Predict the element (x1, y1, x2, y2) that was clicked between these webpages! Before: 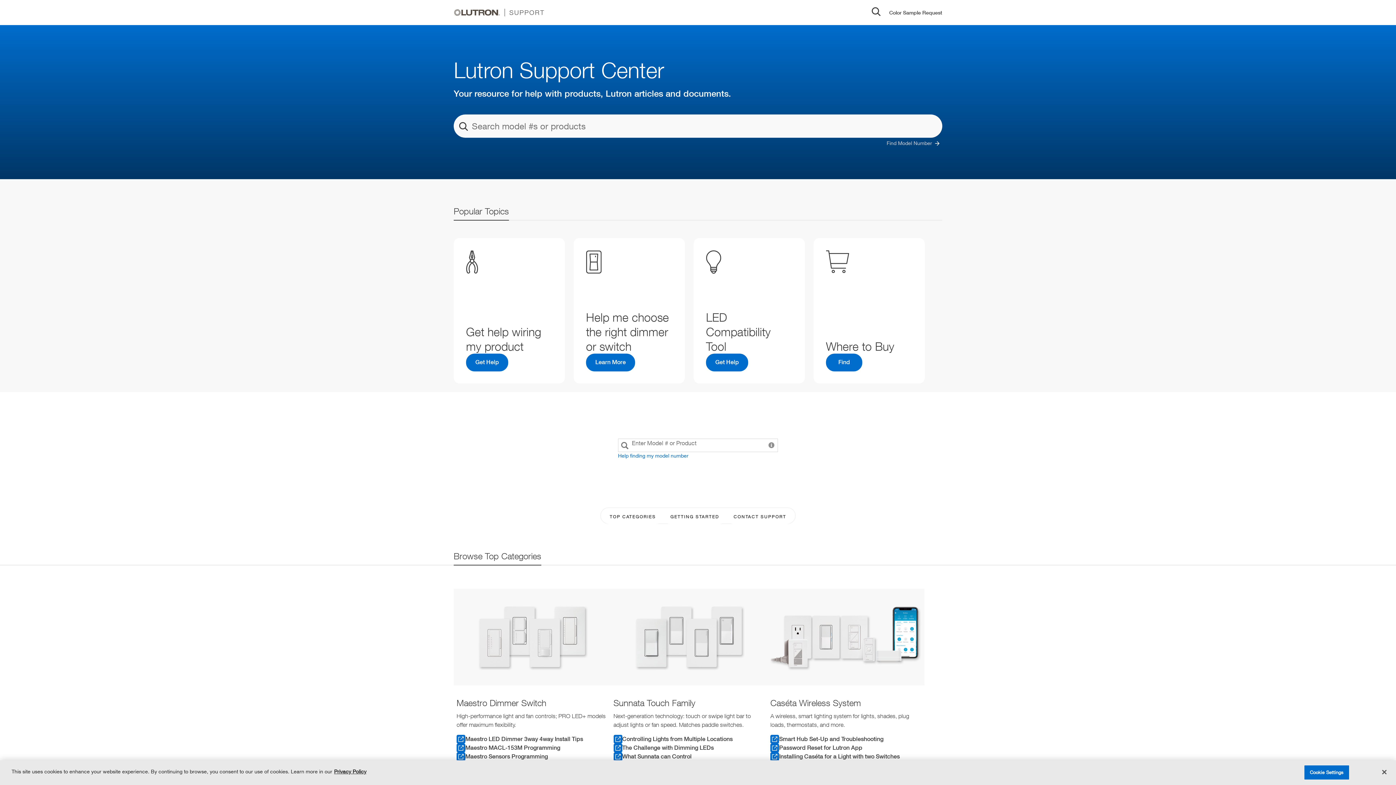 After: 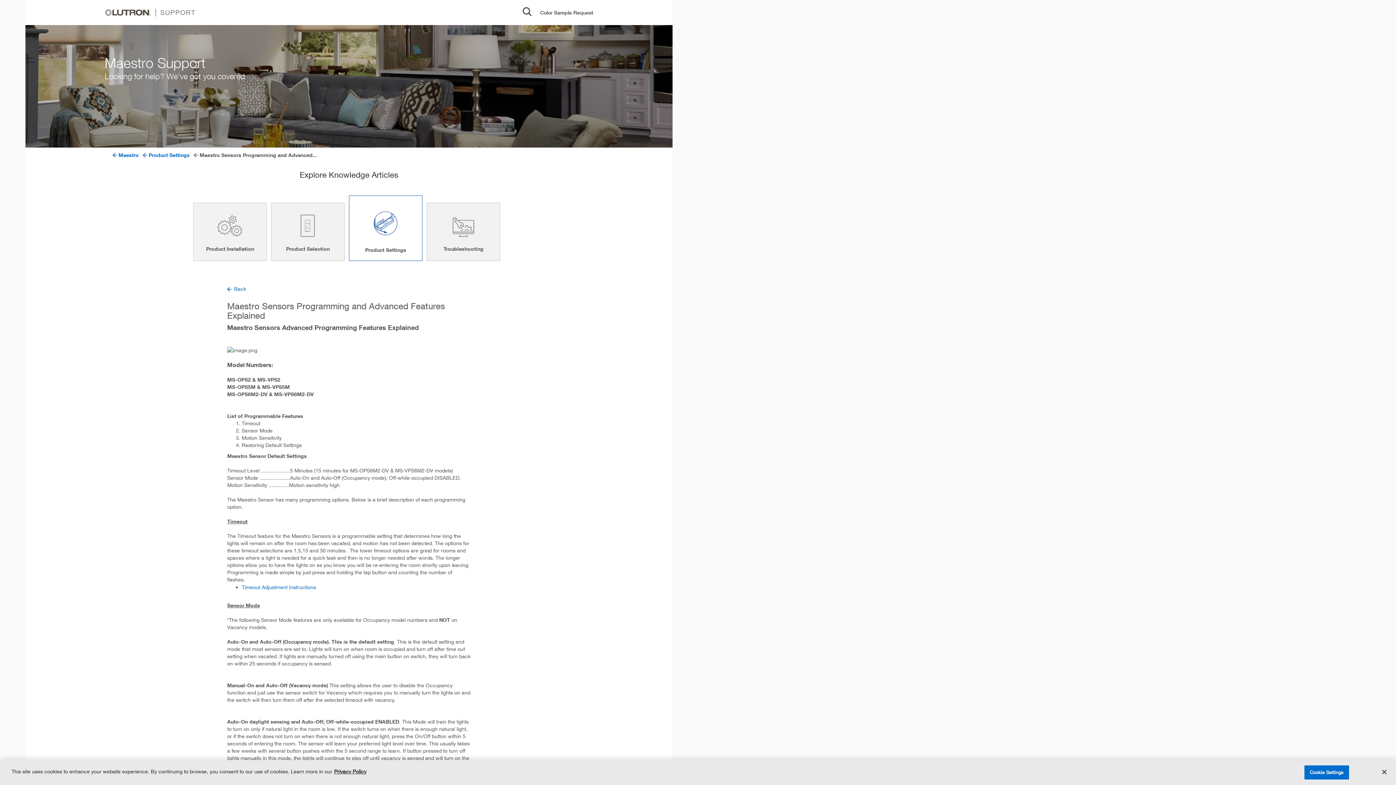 Action: bbox: (456, 752, 607, 761) label: Maestro Sensors Programming